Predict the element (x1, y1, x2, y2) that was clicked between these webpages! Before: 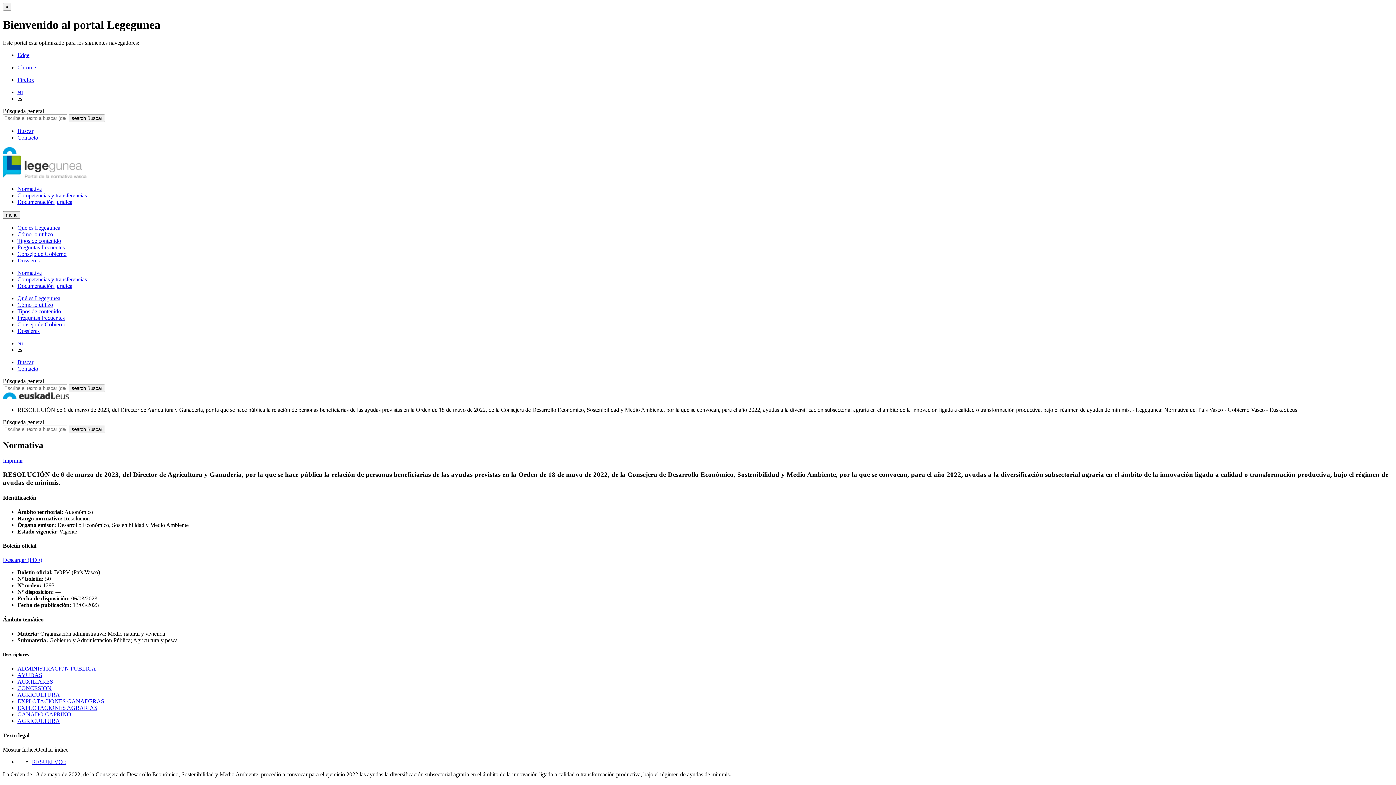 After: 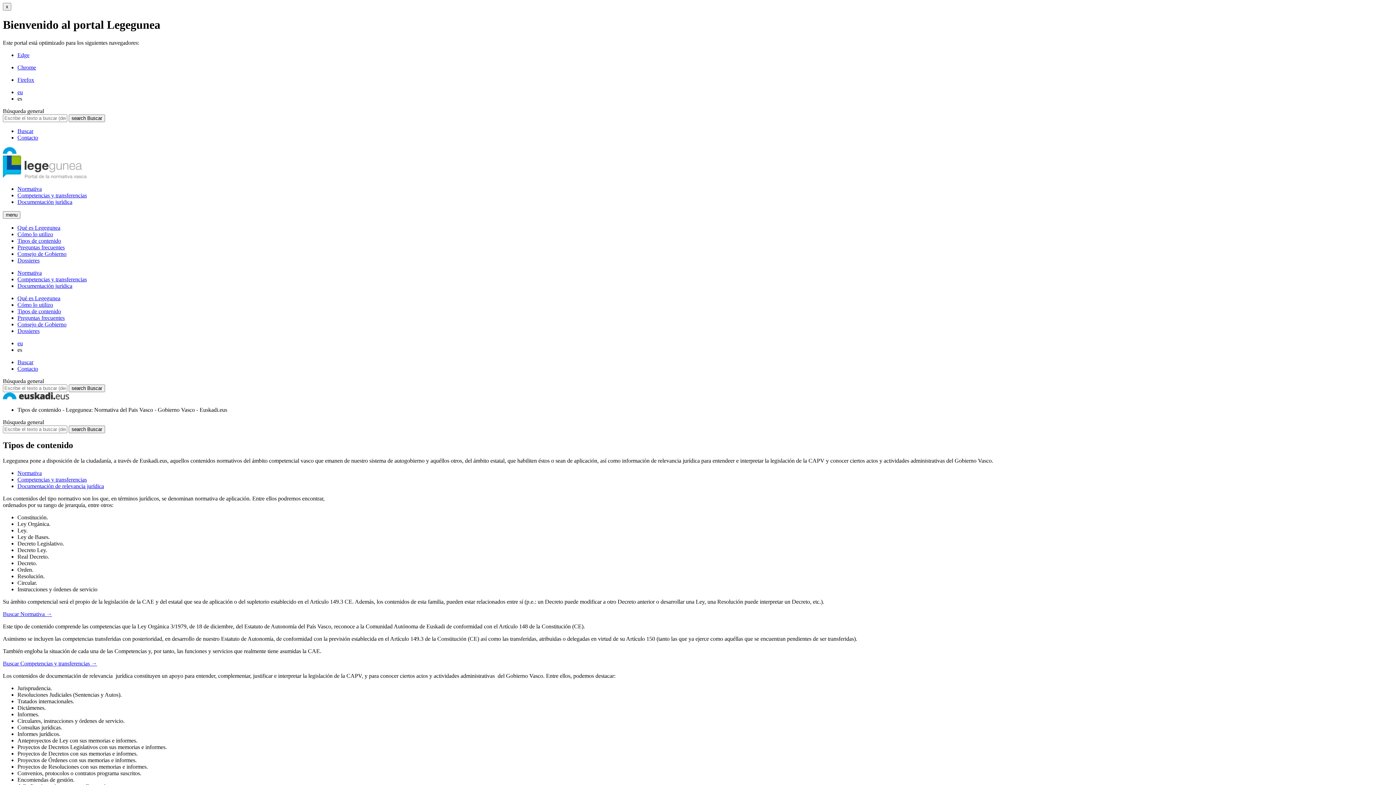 Action: label: Tipos de contenido bbox: (17, 308, 61, 314)